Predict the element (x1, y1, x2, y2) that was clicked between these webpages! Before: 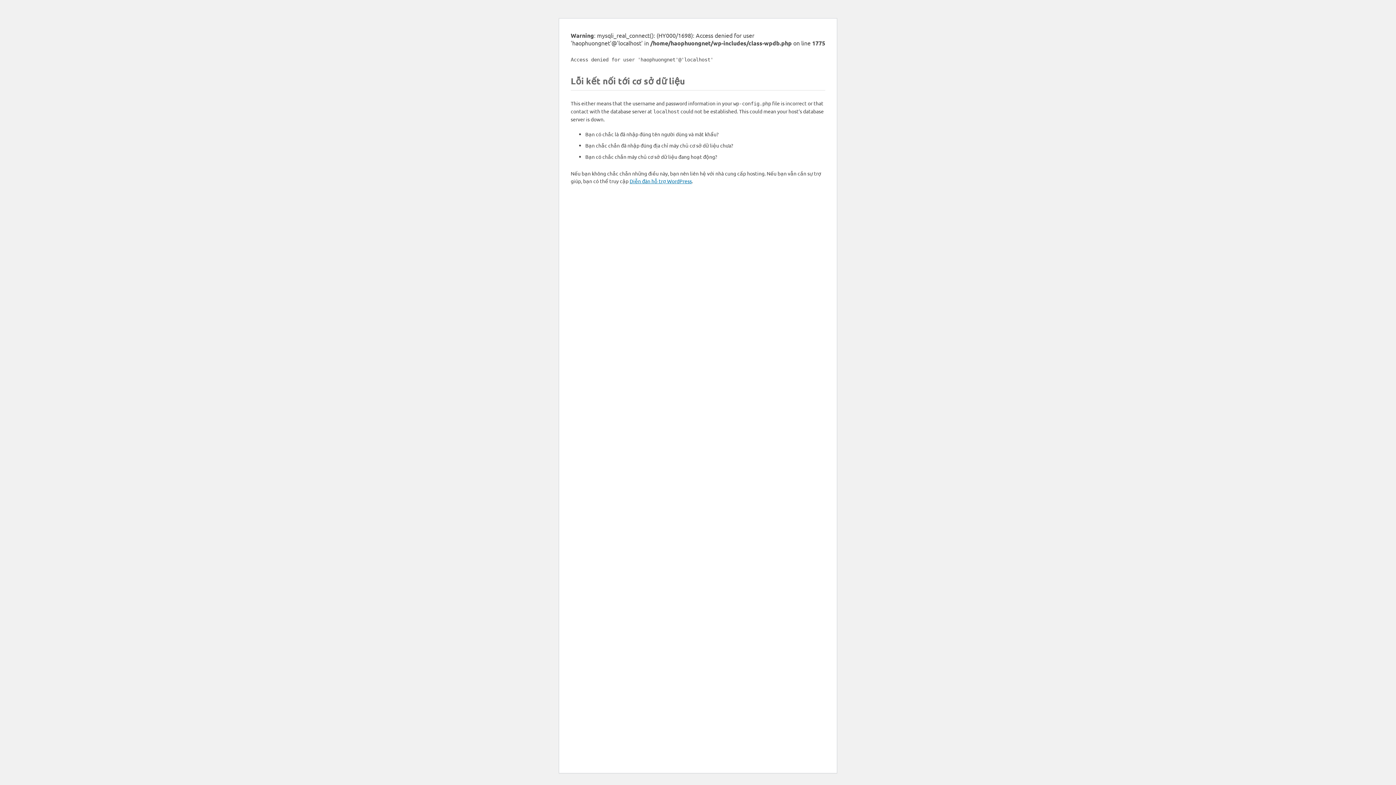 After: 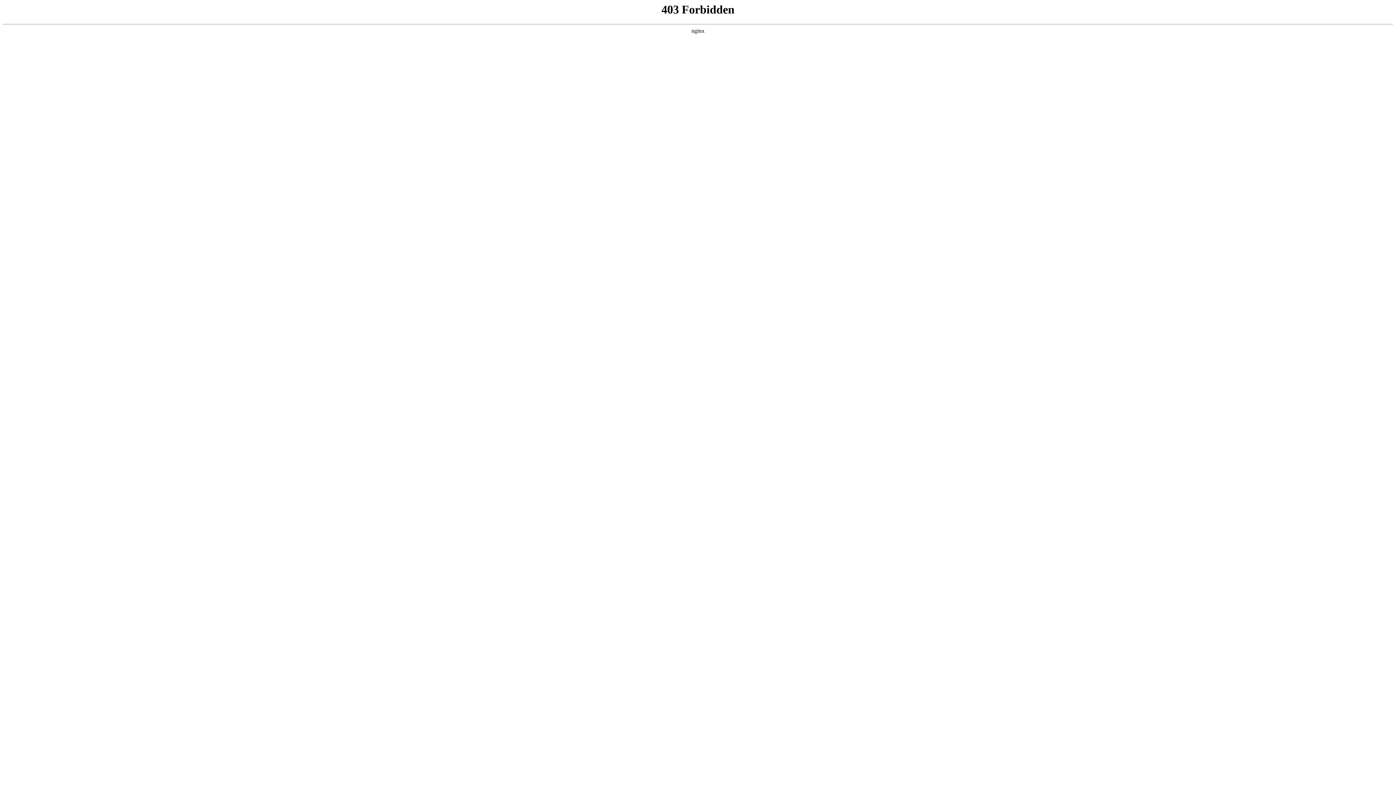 Action: bbox: (629, 177, 692, 184) label: Diễn đàn hỗ trợ WordPress